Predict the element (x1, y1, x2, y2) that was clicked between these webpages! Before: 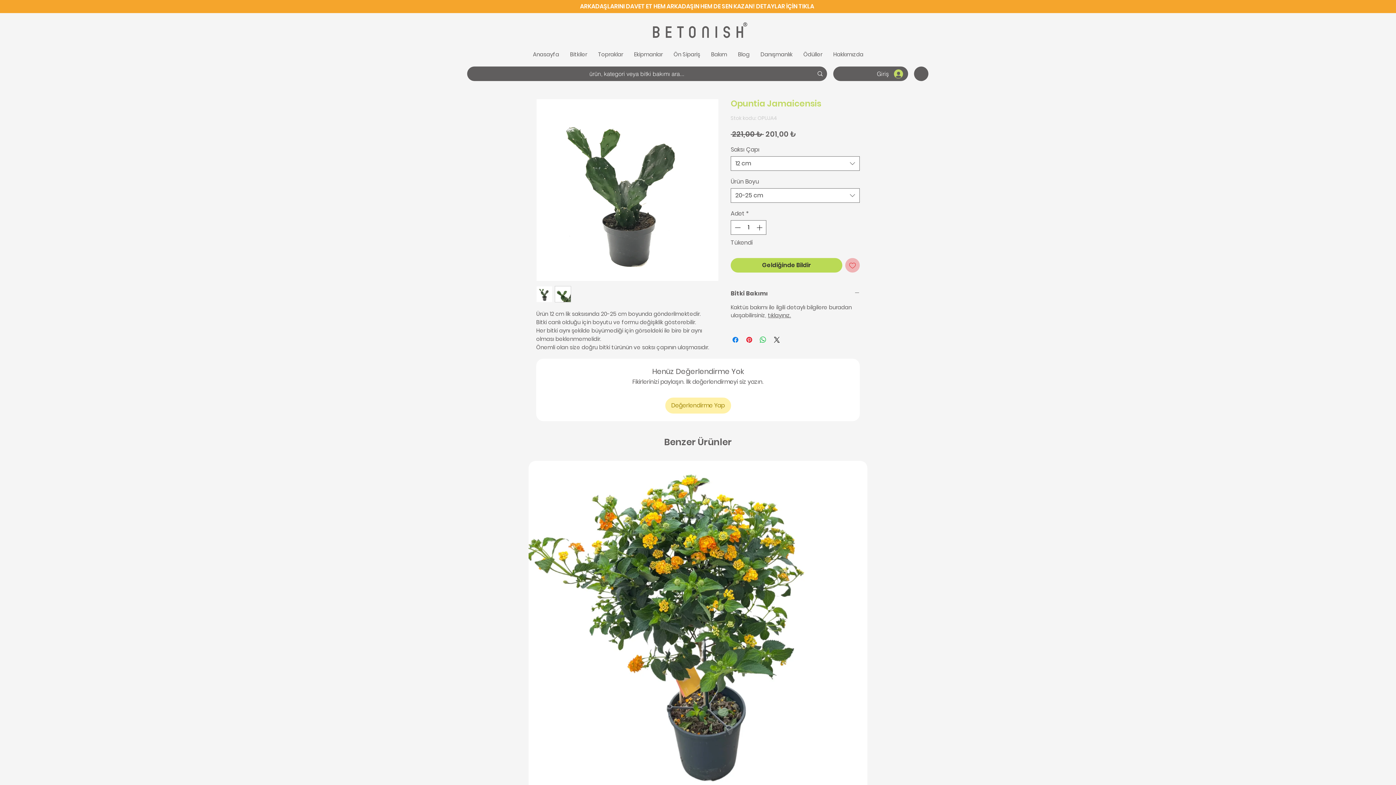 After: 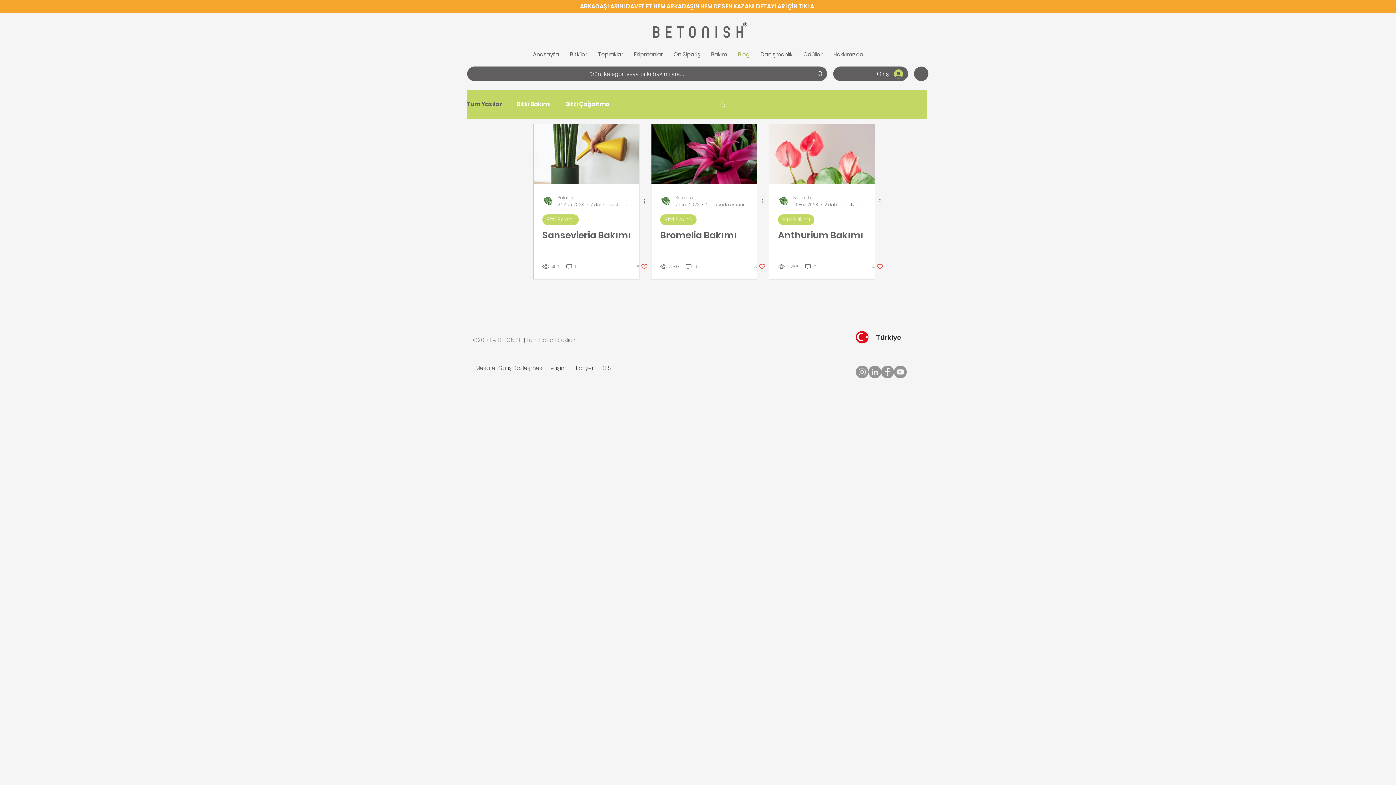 Action: bbox: (732, 45, 755, 63) label: Blog